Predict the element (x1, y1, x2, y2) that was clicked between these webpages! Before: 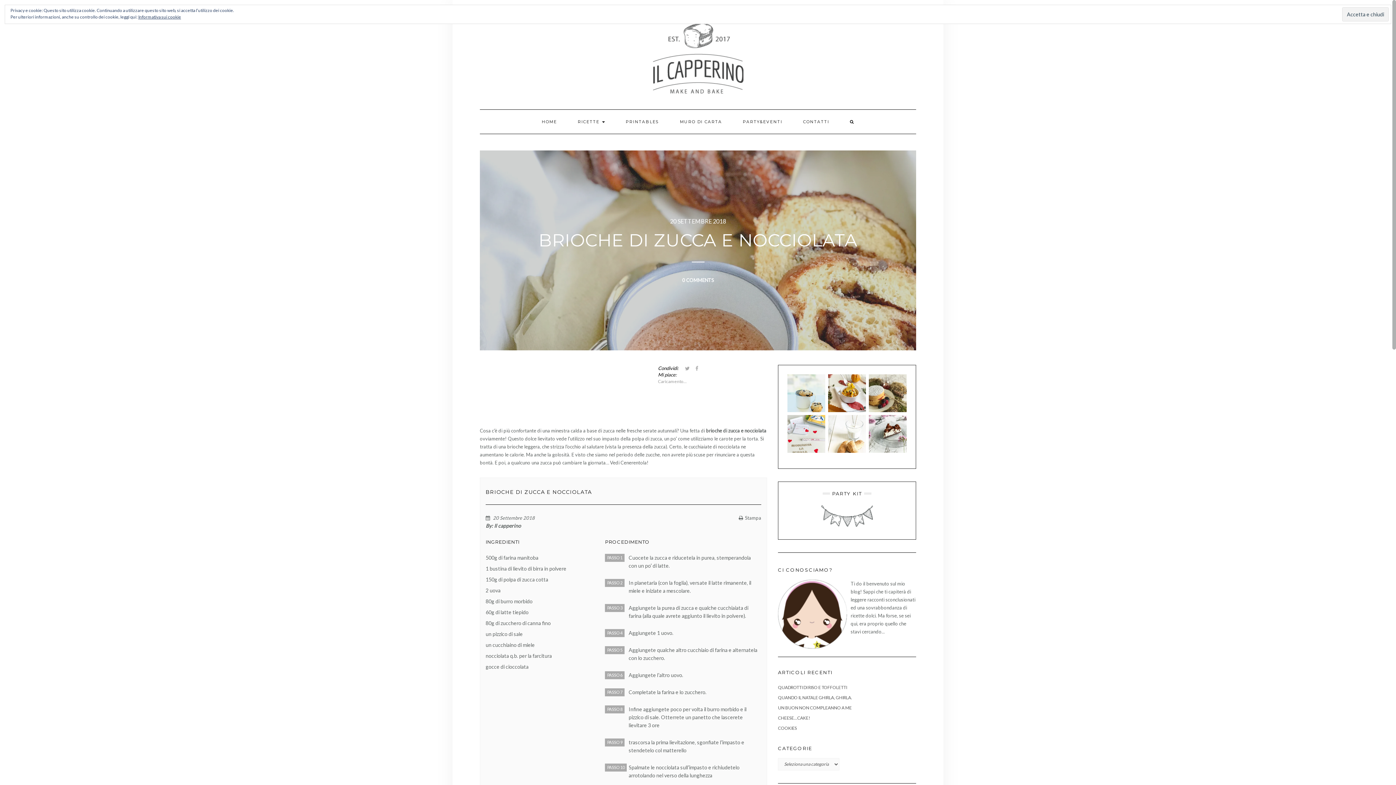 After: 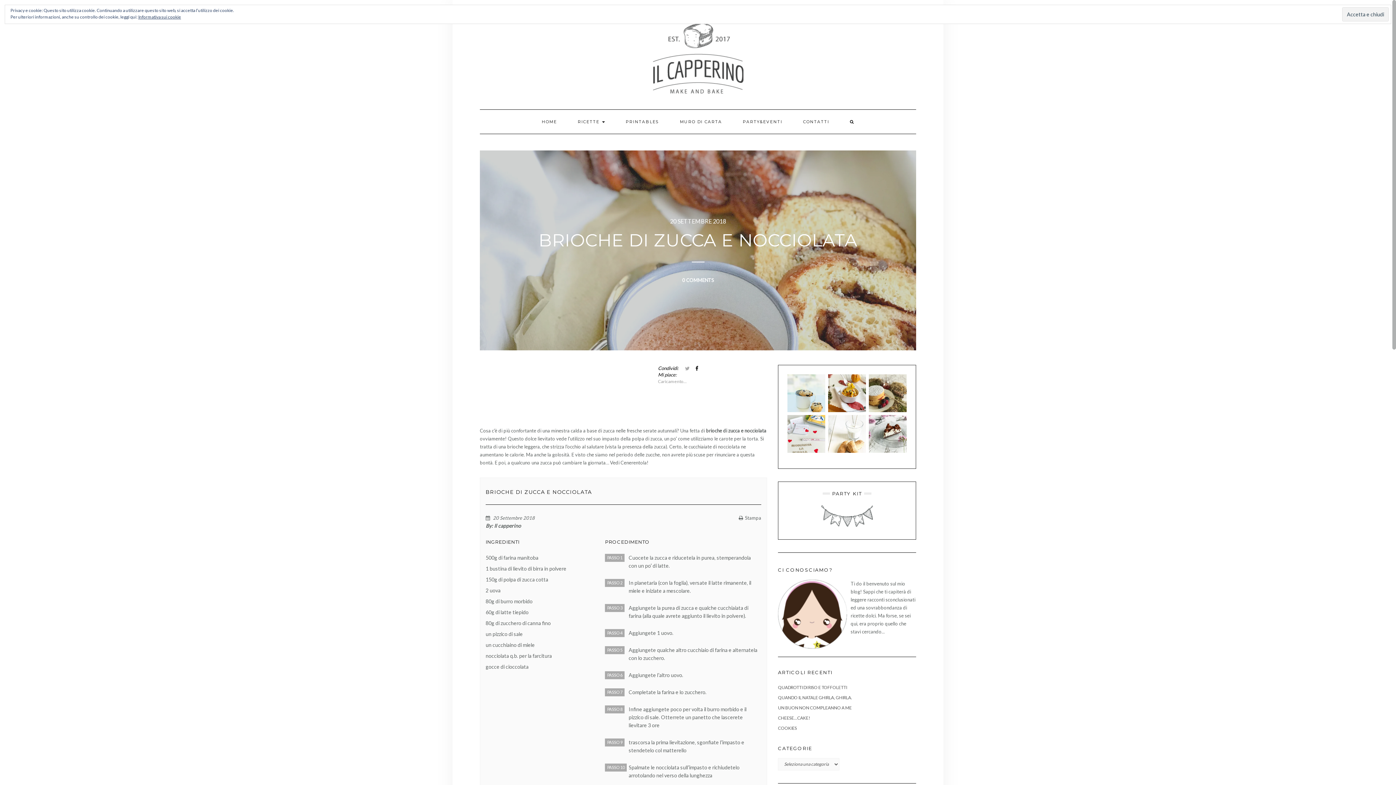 Action: bbox: (695, 365, 698, 370) label: Fai clic per condividere su Facebook (Si apre in una nuova finestra)